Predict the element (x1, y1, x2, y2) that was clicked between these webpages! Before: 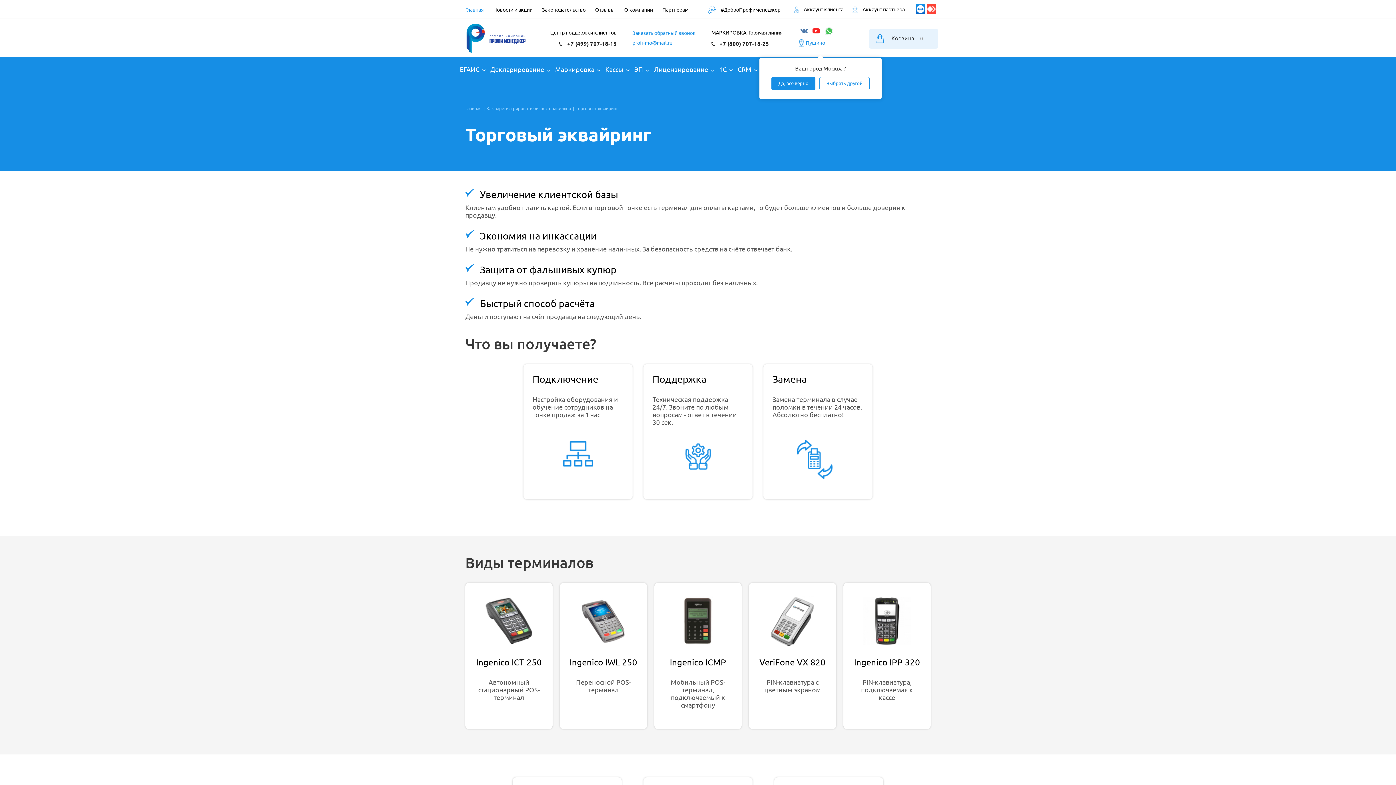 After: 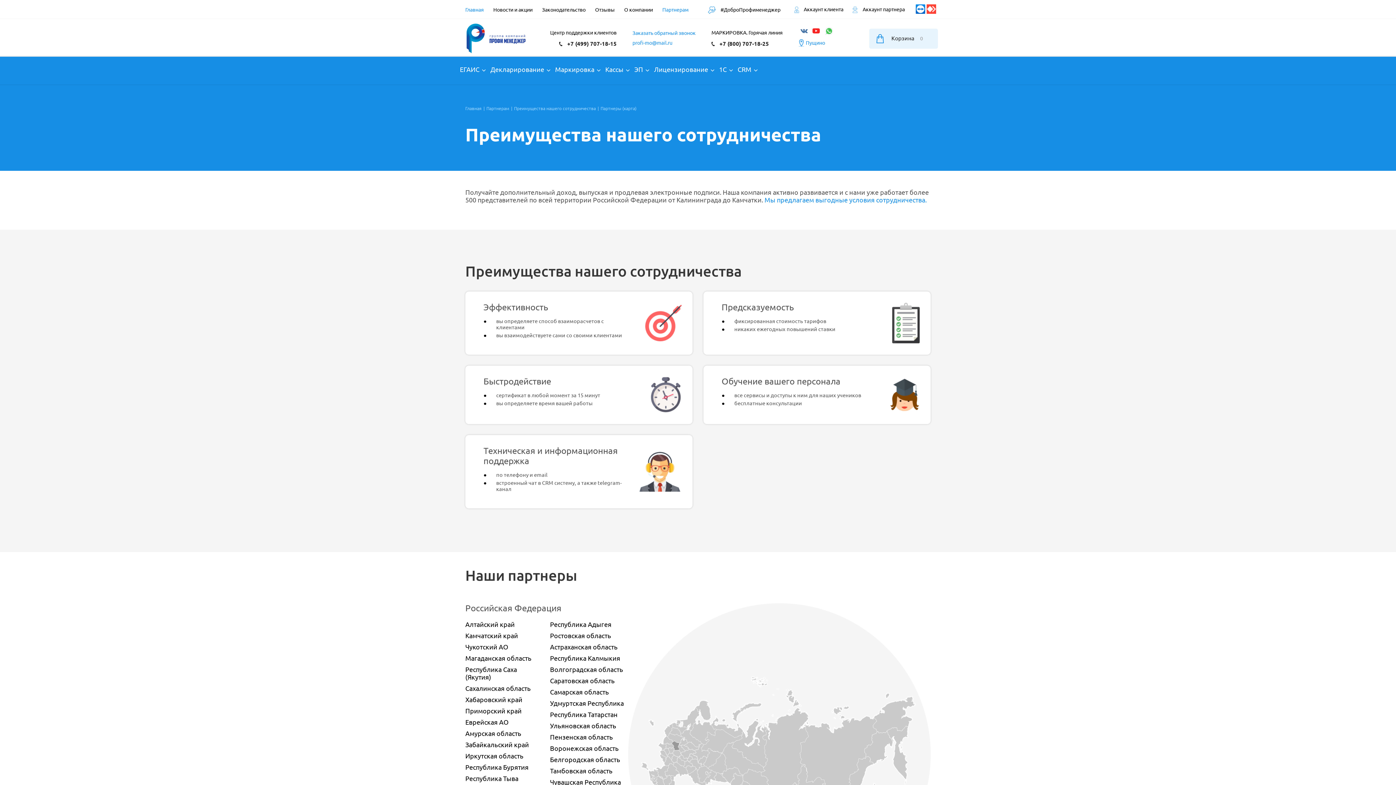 Action: bbox: (662, 6, 688, 13) label: Партнерам